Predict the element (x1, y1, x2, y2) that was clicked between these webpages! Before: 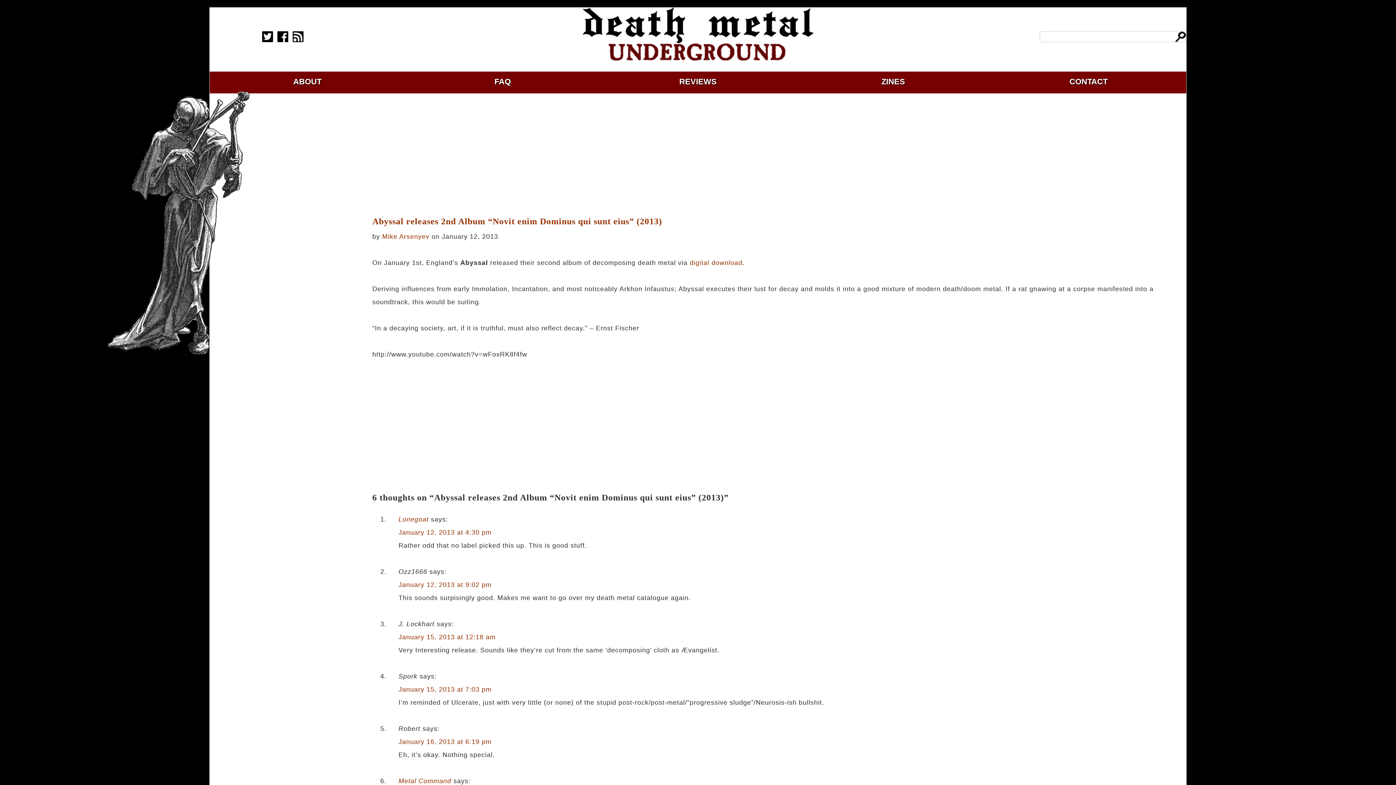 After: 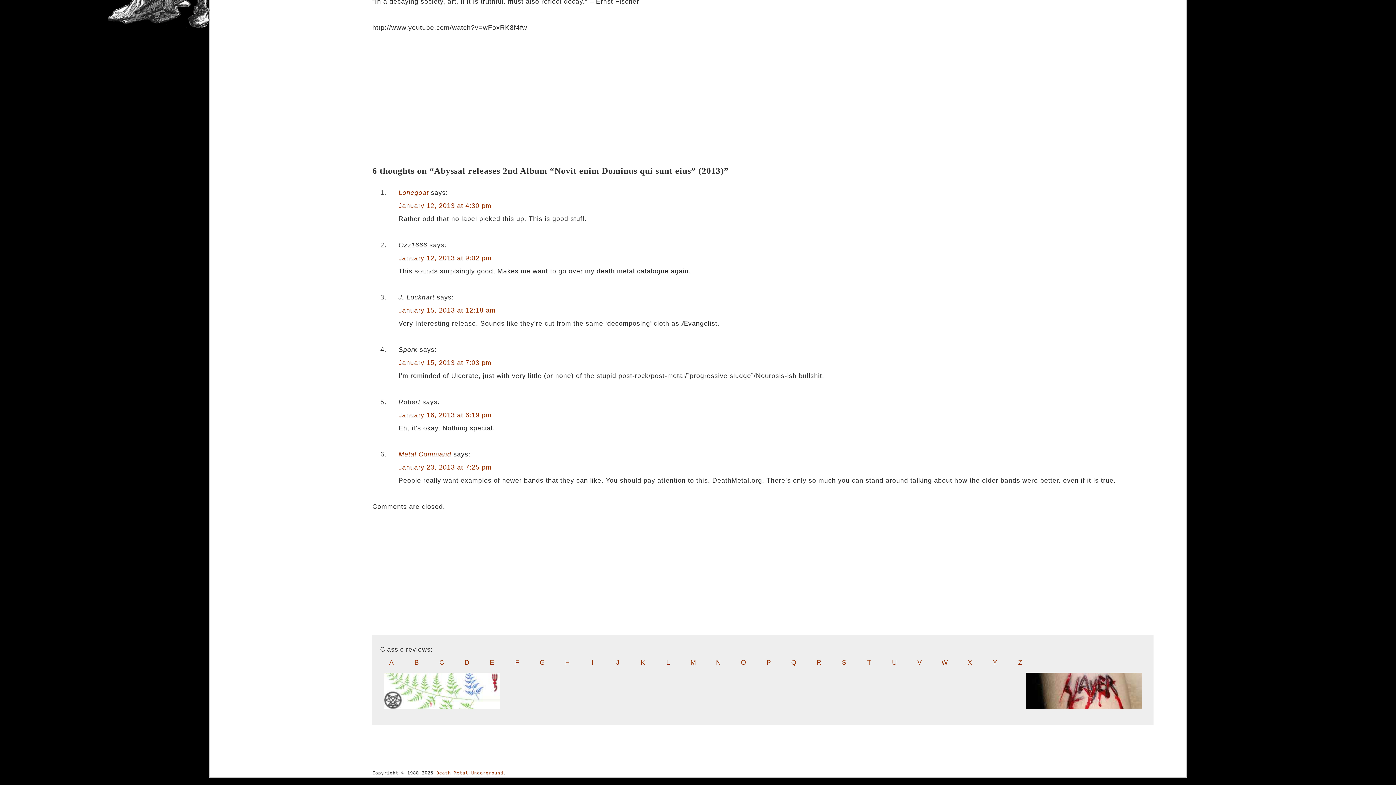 Action: bbox: (398, 581, 491, 588) label: January 12, 2013 at 9:02 pm